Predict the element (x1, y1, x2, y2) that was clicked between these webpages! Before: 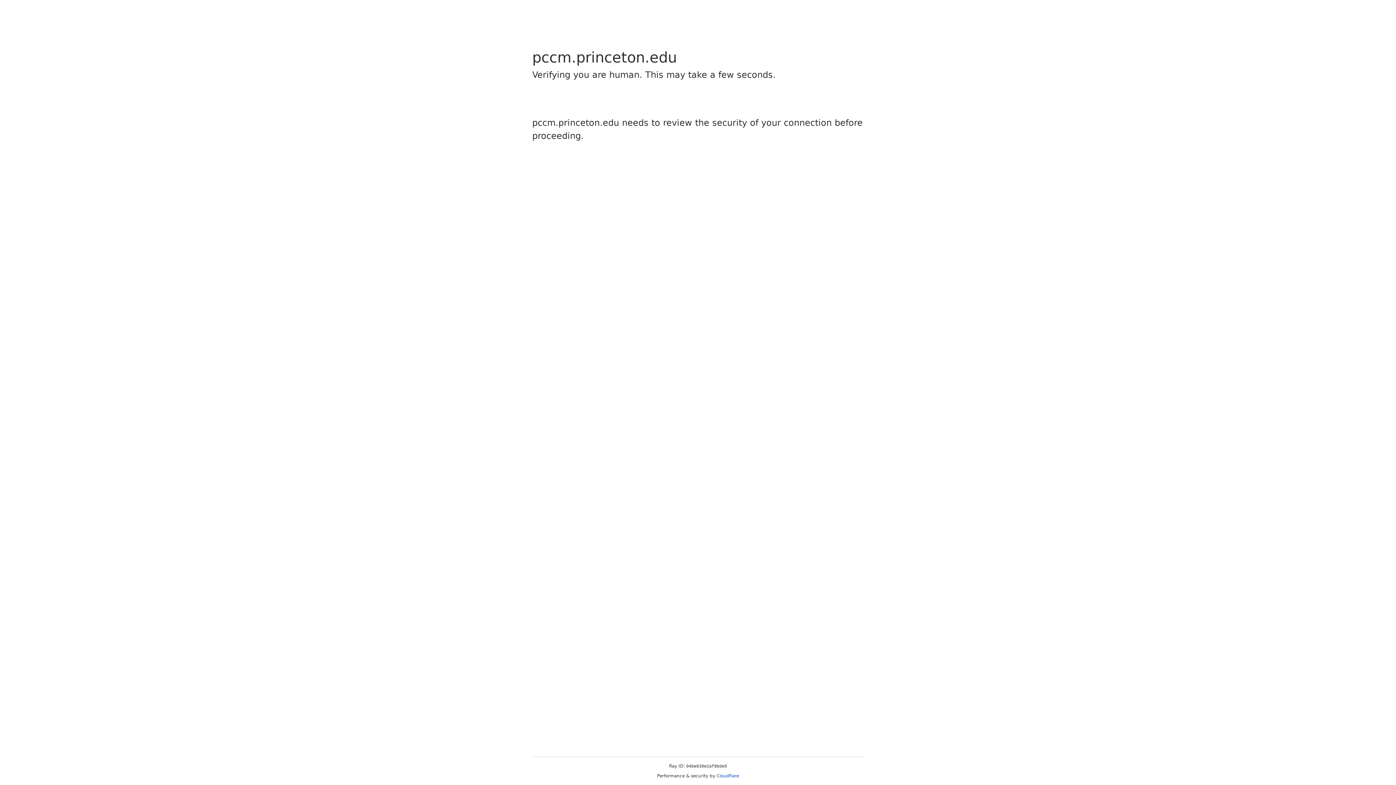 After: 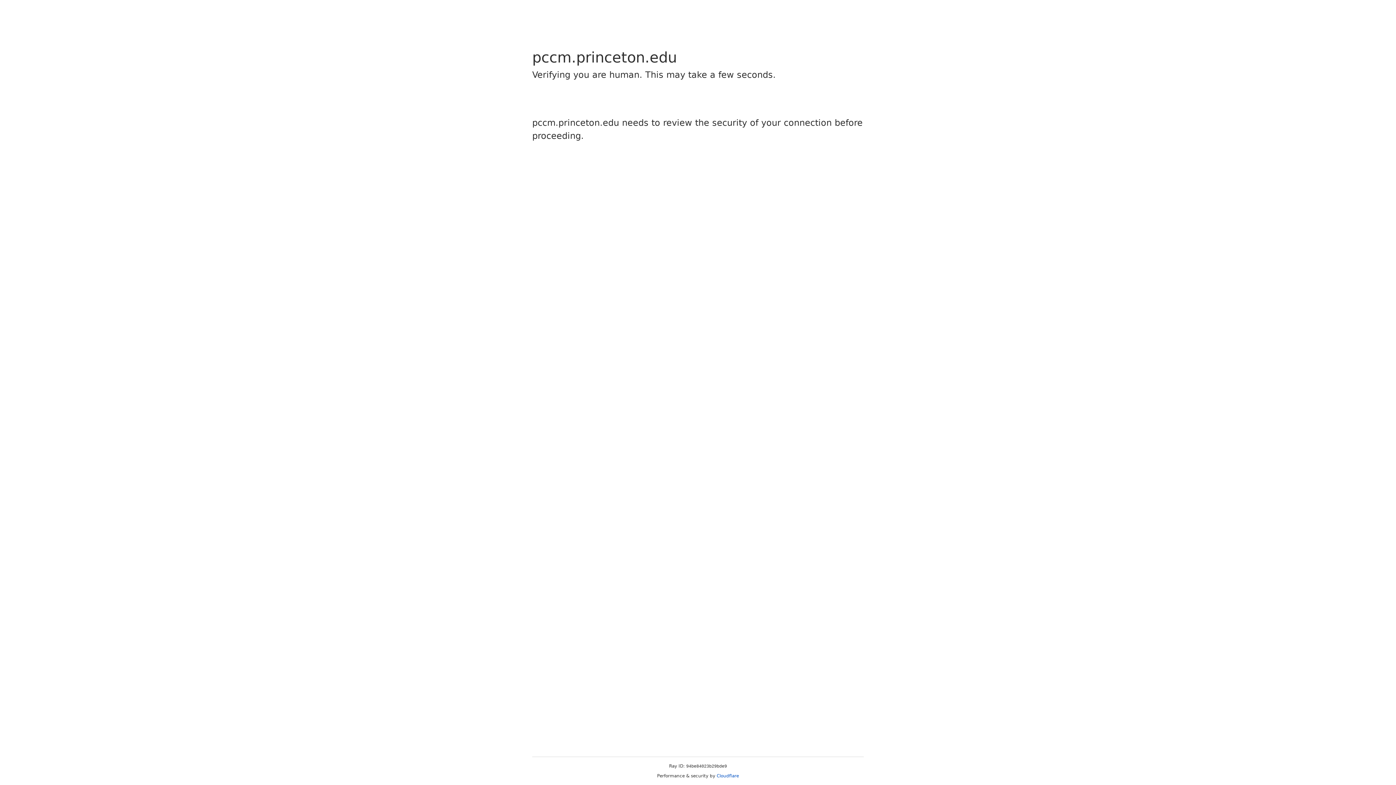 Action: label: Cloudflare bbox: (716, 773, 739, 778)